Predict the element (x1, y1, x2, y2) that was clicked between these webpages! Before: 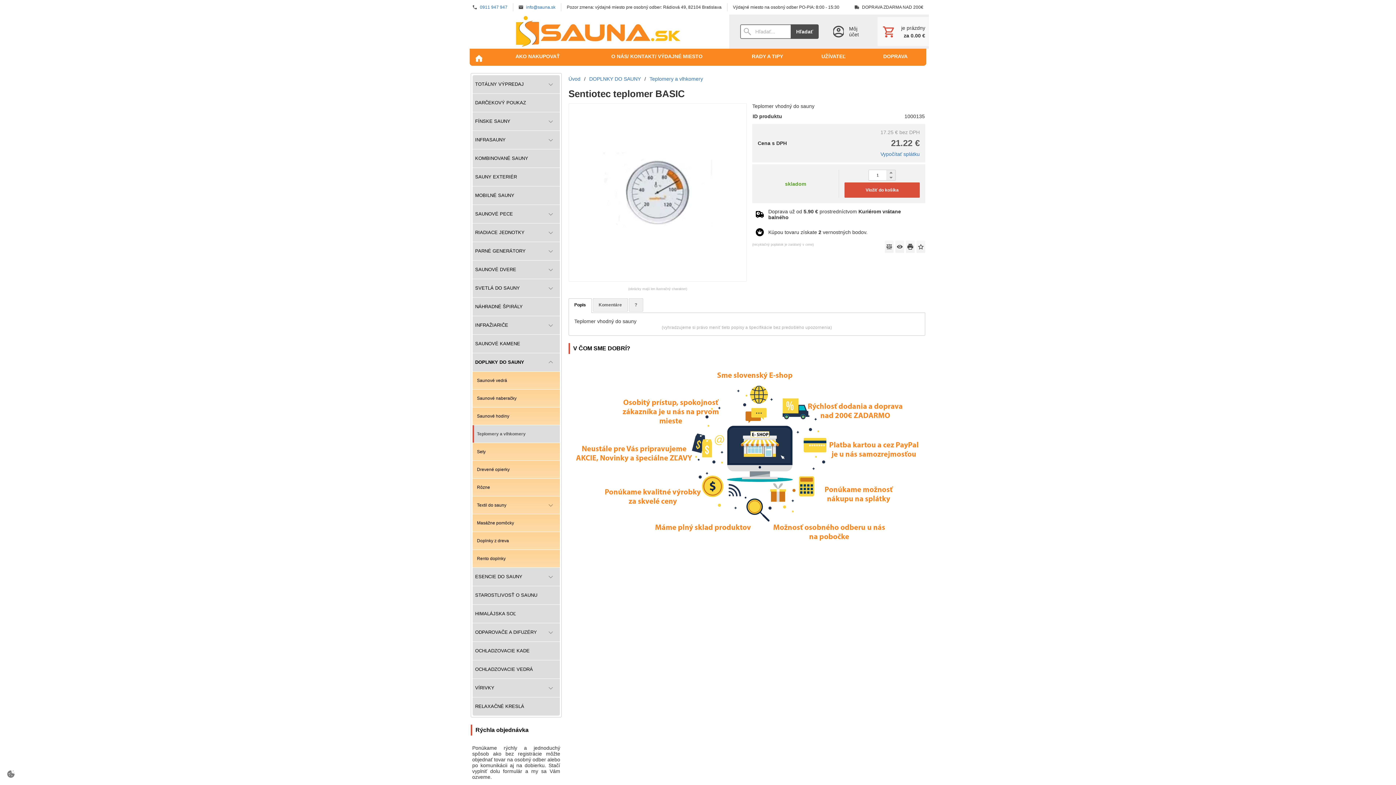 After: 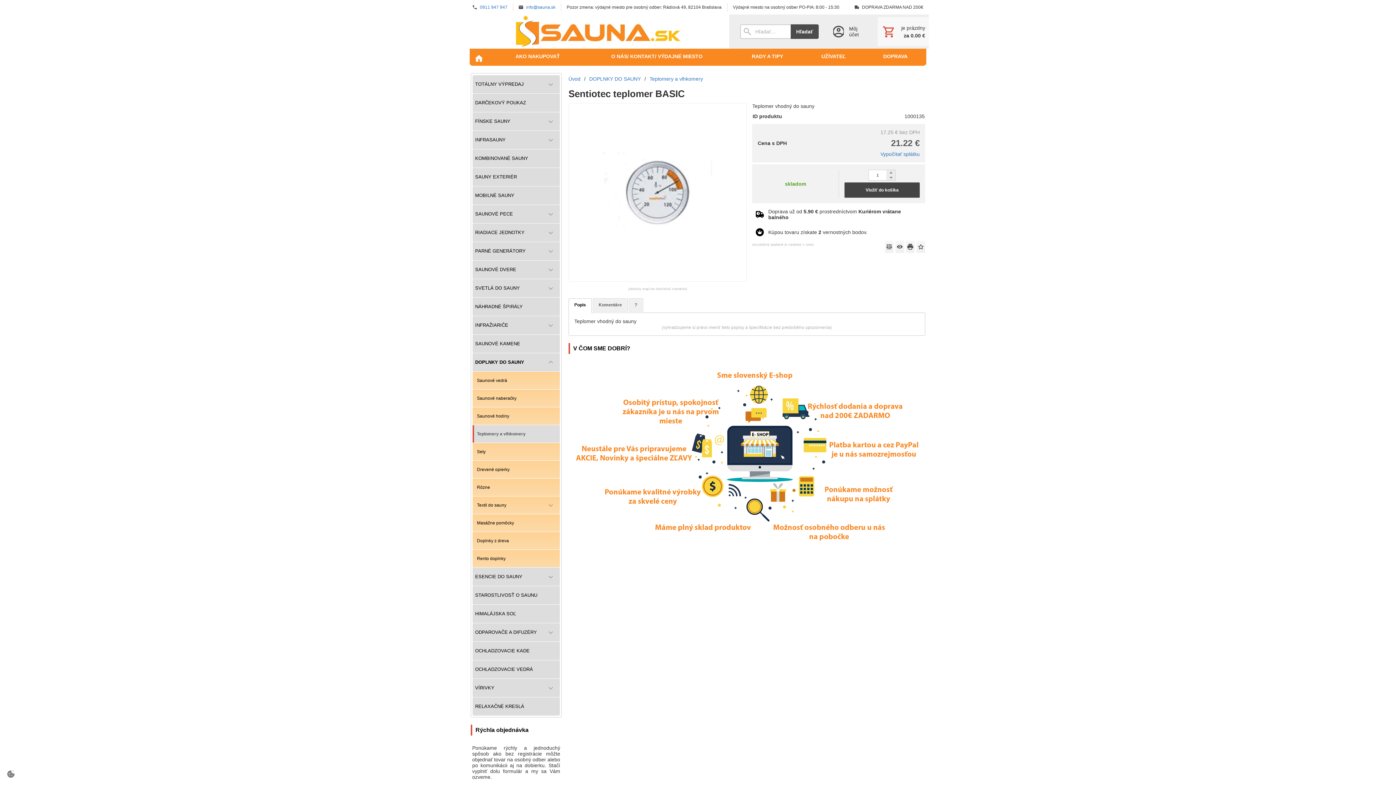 Action: bbox: (844, 182, 920, 197) label: Vložiť do košíka